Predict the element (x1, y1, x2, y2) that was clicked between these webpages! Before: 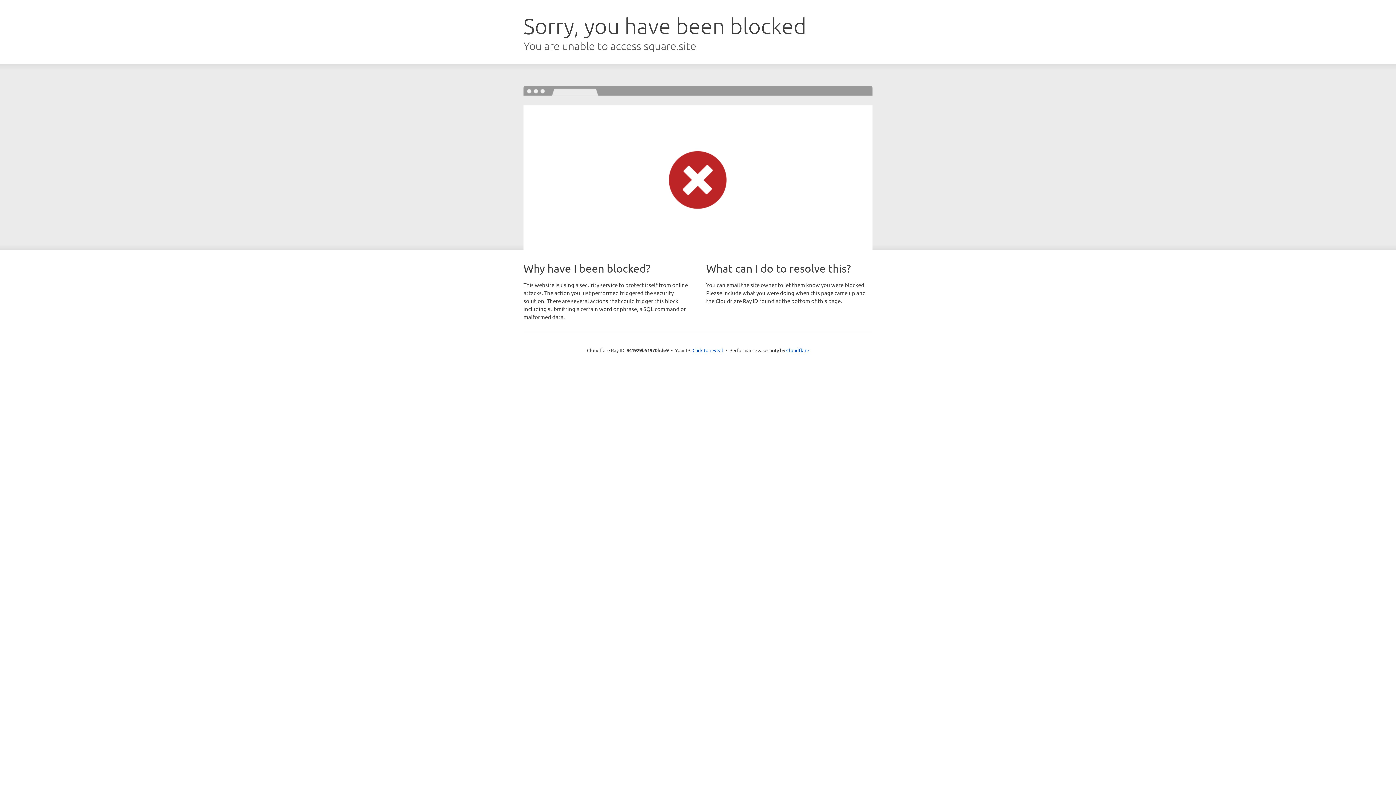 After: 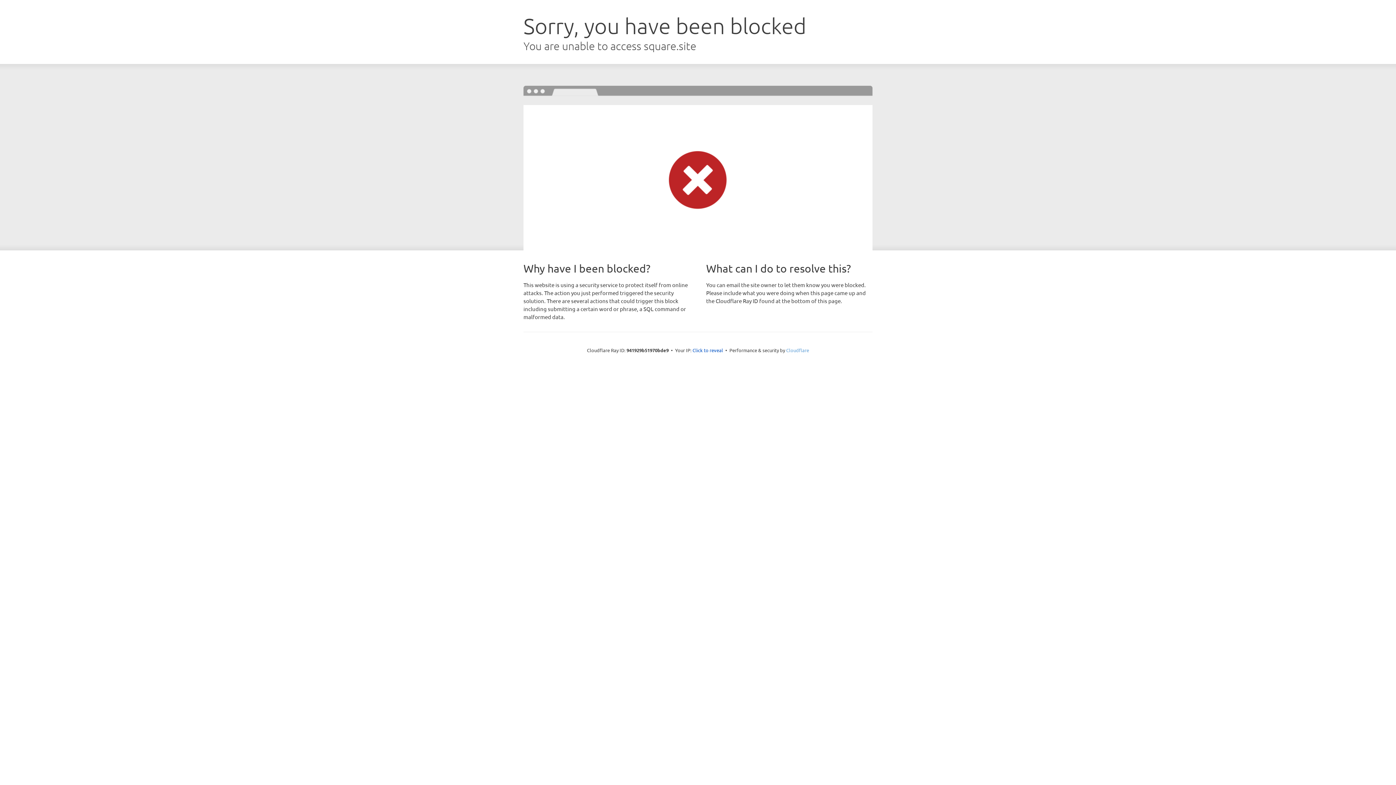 Action: bbox: (786, 347, 809, 353) label: Cloudflare